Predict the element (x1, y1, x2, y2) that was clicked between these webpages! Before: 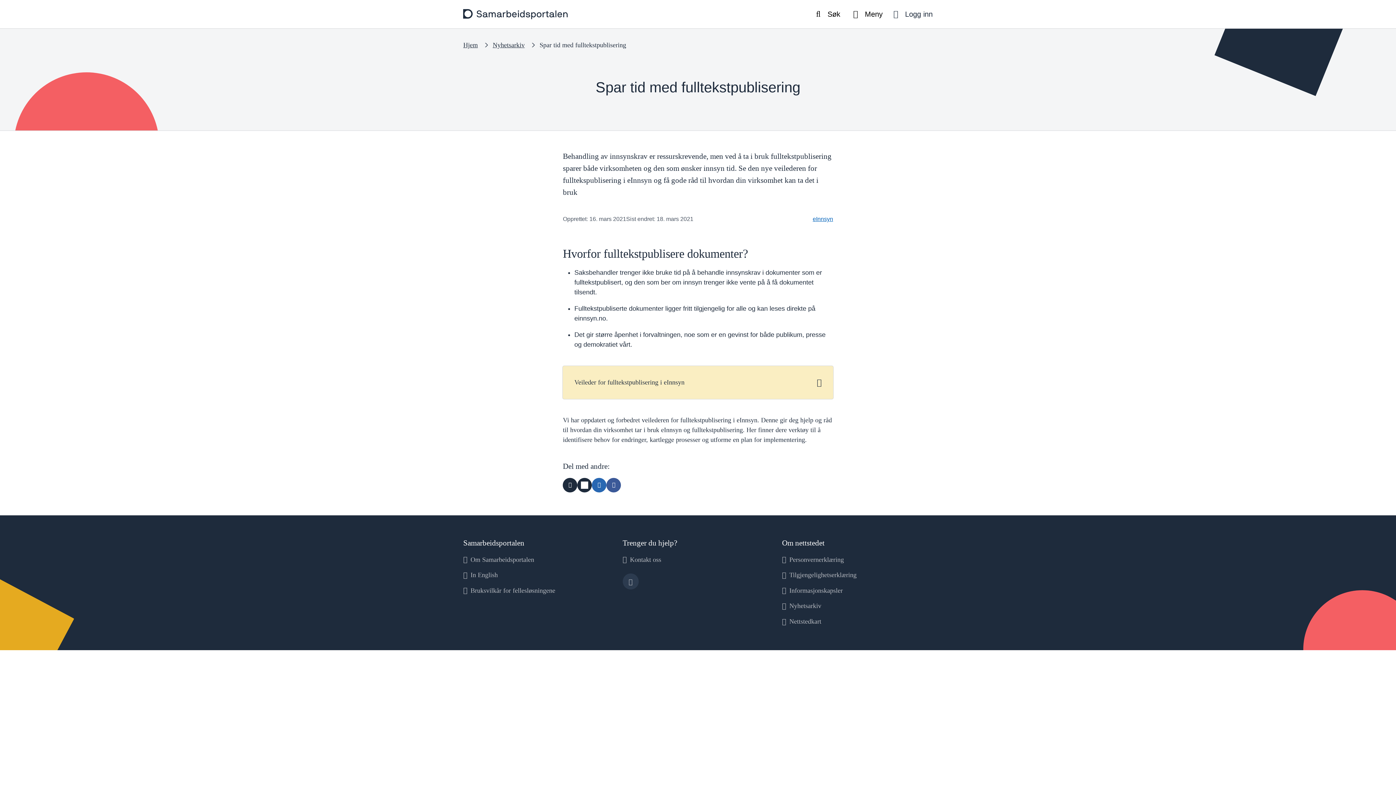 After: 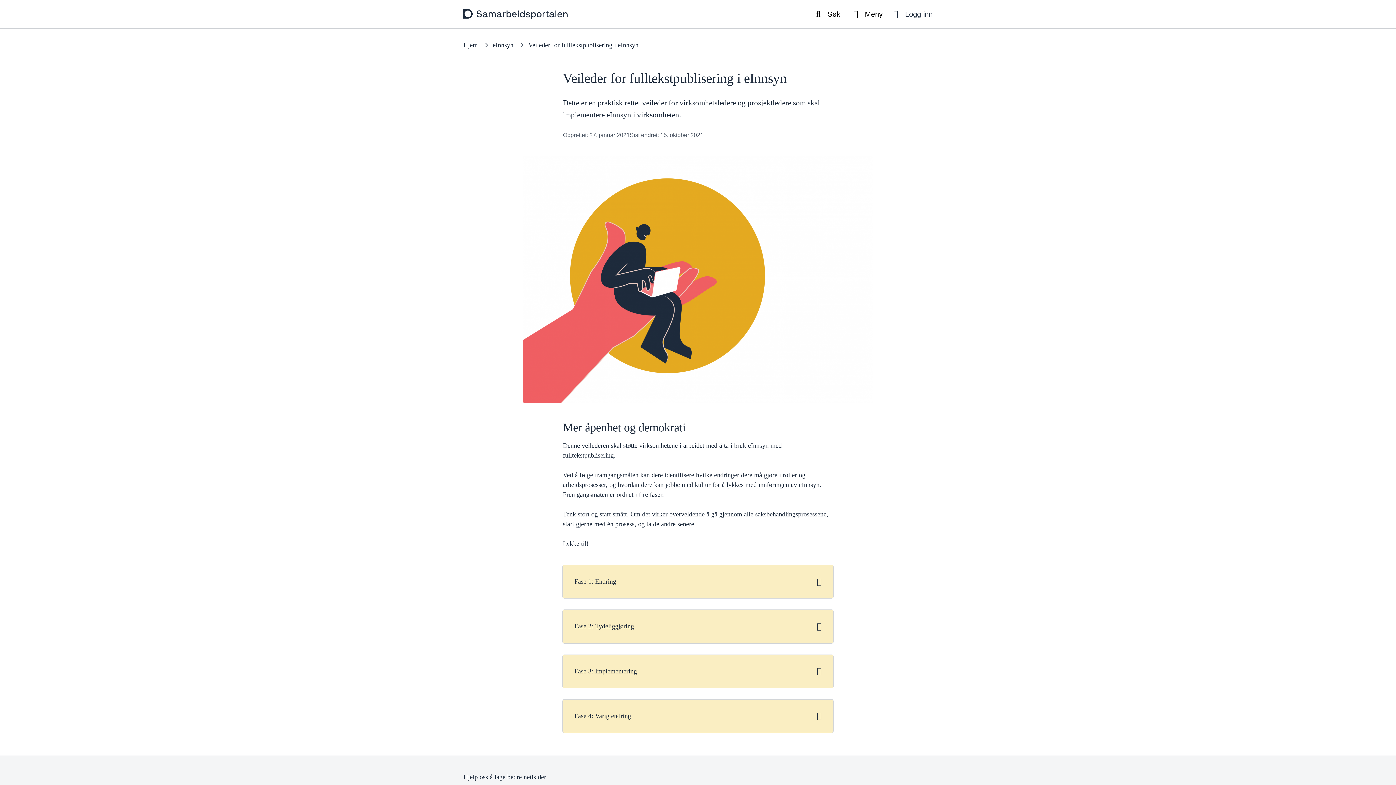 Action: bbox: (563, 366, 833, 399) label: Veileder for fulltekstpublisering i eInnsyn